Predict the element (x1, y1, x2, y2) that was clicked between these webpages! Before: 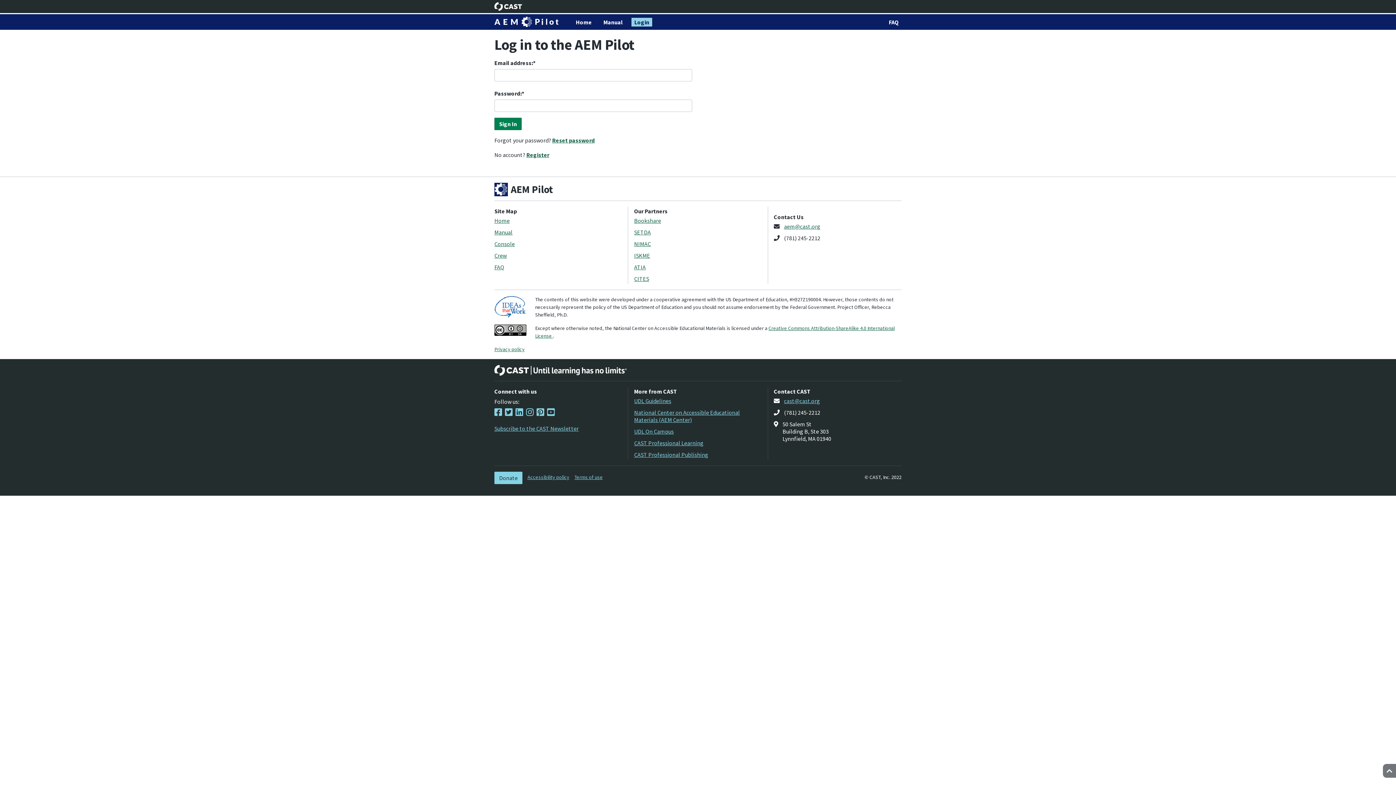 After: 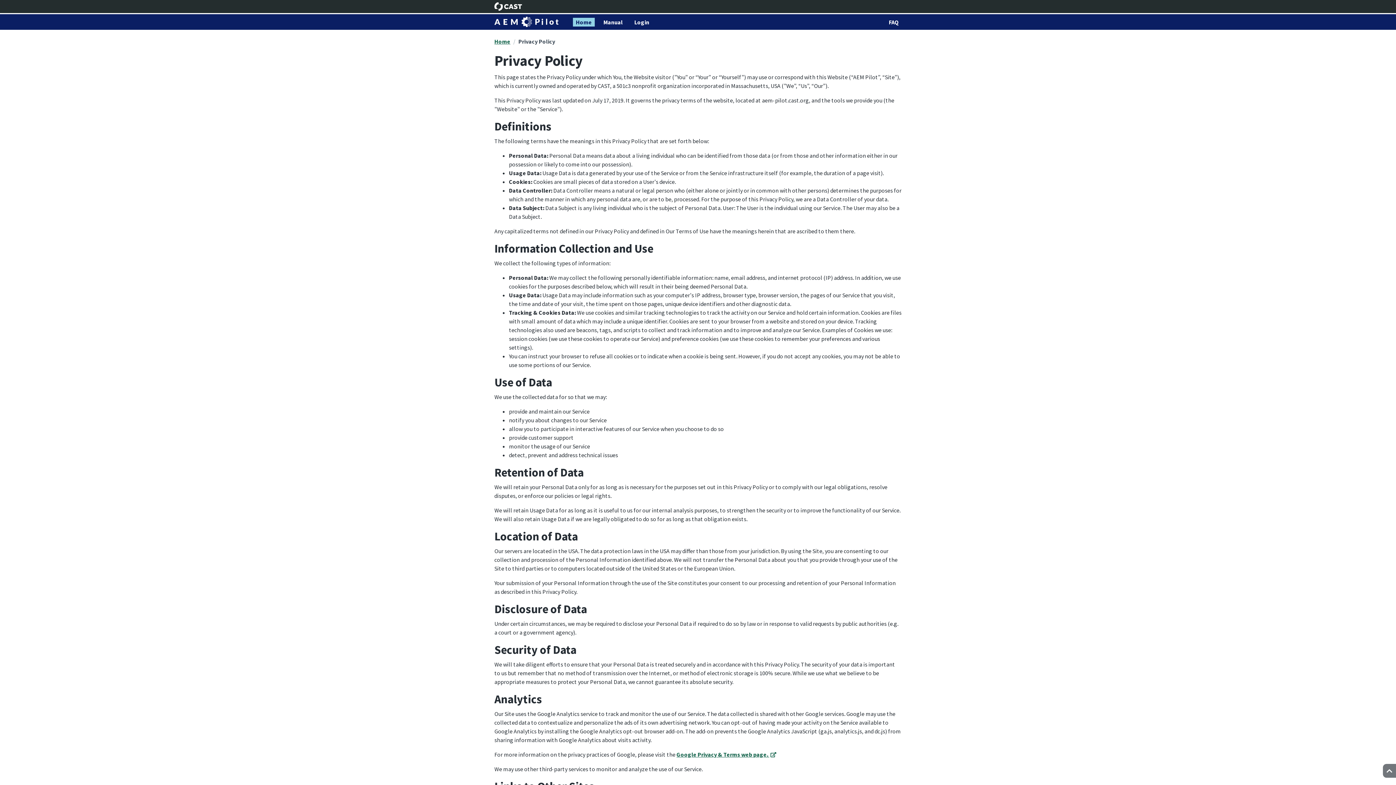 Action: label: Privacy policy bbox: (494, 346, 524, 352)